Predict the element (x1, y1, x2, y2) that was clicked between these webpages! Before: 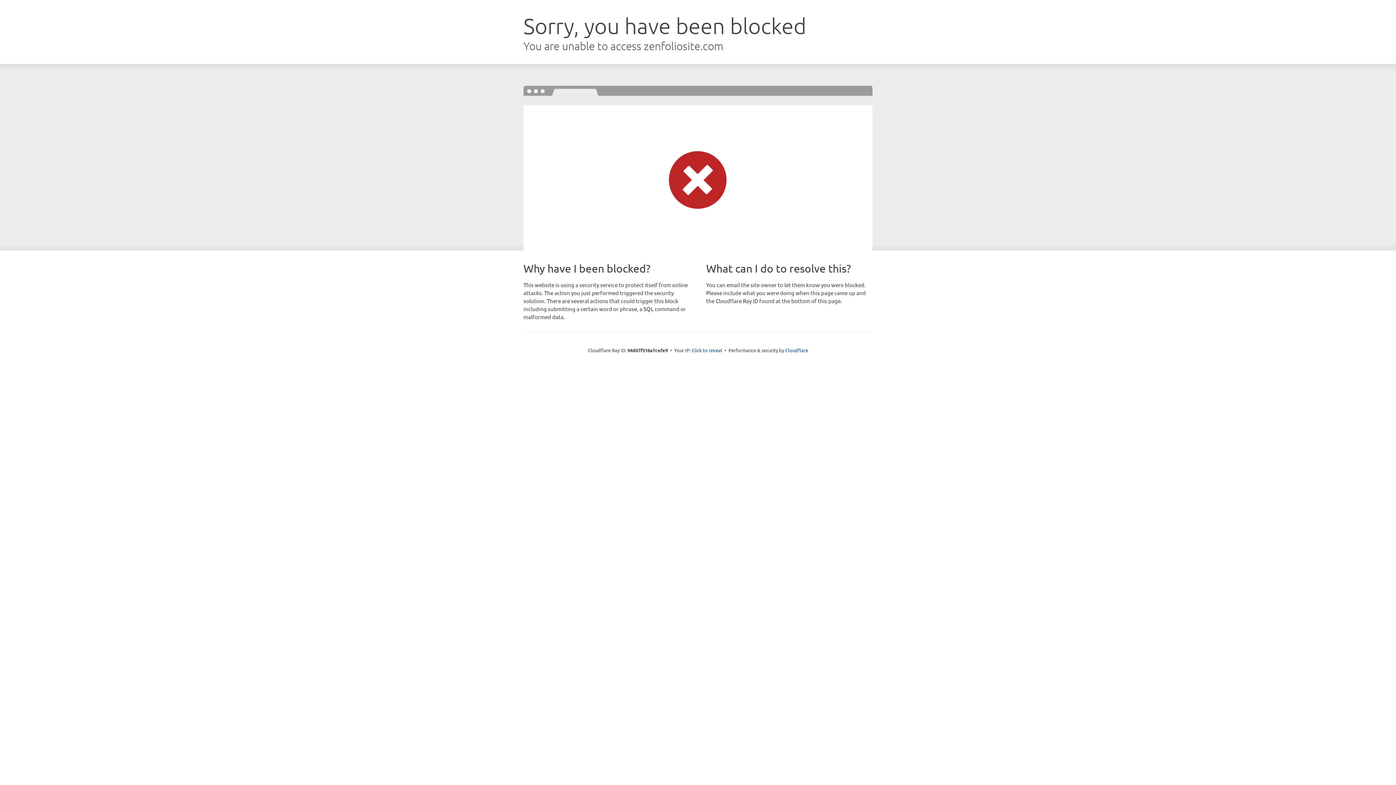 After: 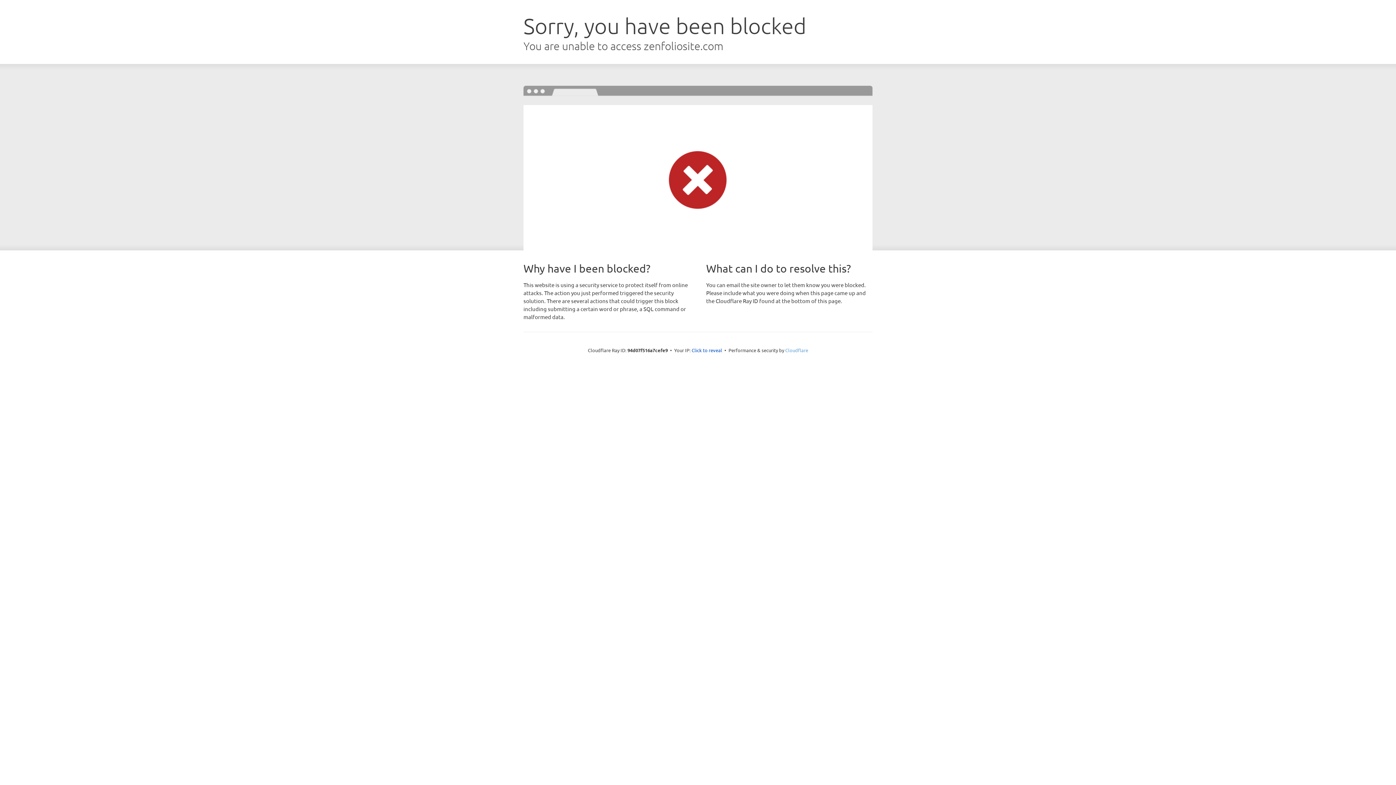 Action: bbox: (785, 347, 808, 353) label: Cloudflare